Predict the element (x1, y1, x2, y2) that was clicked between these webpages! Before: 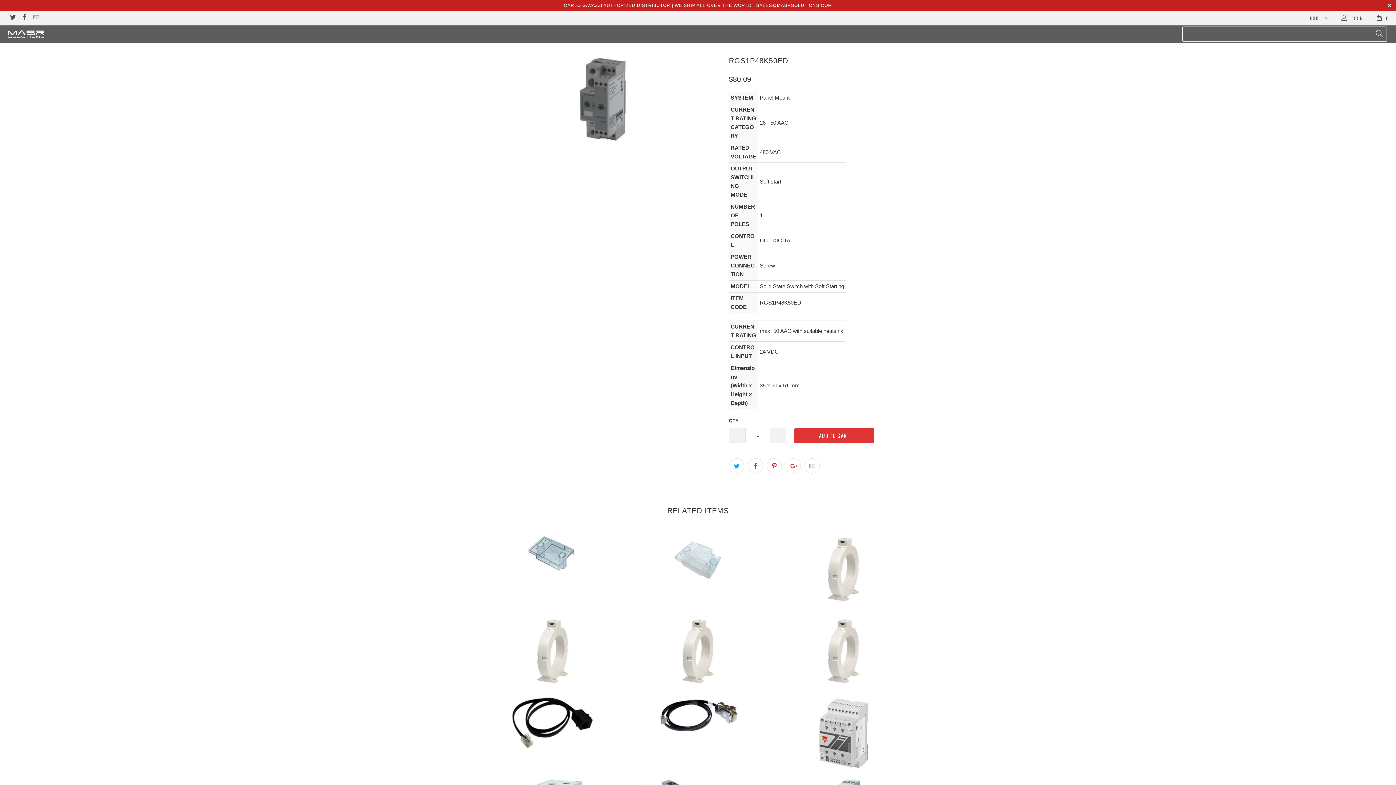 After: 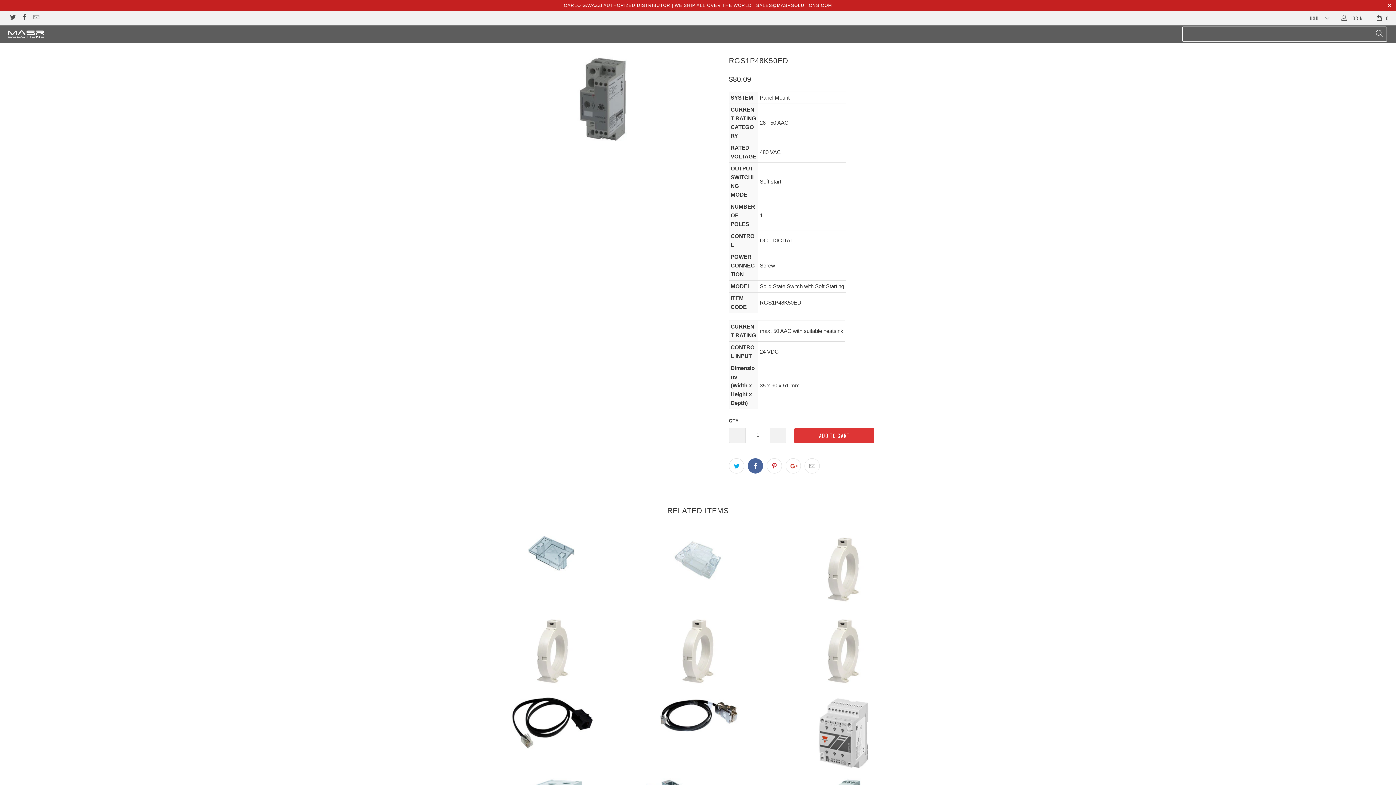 Action: bbox: (748, 458, 763, 473)